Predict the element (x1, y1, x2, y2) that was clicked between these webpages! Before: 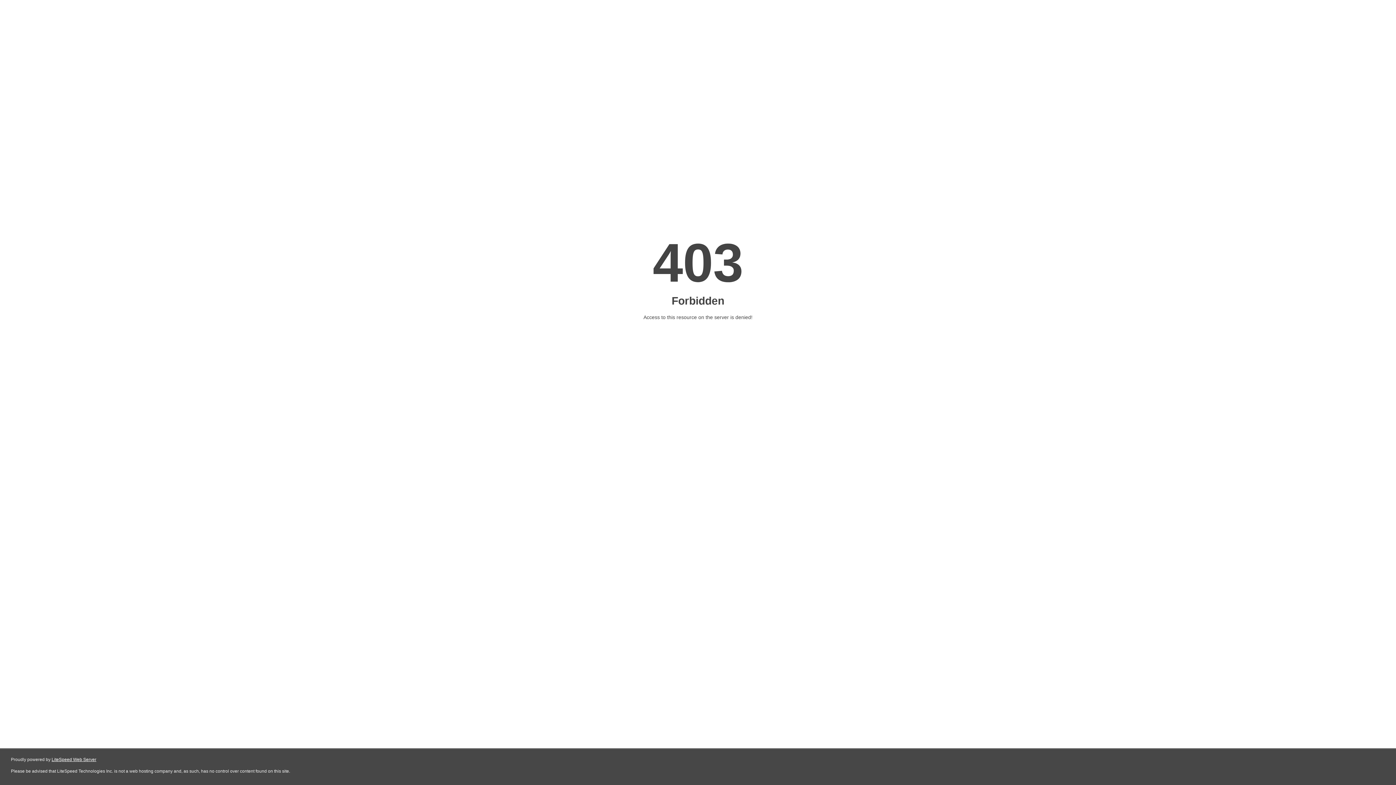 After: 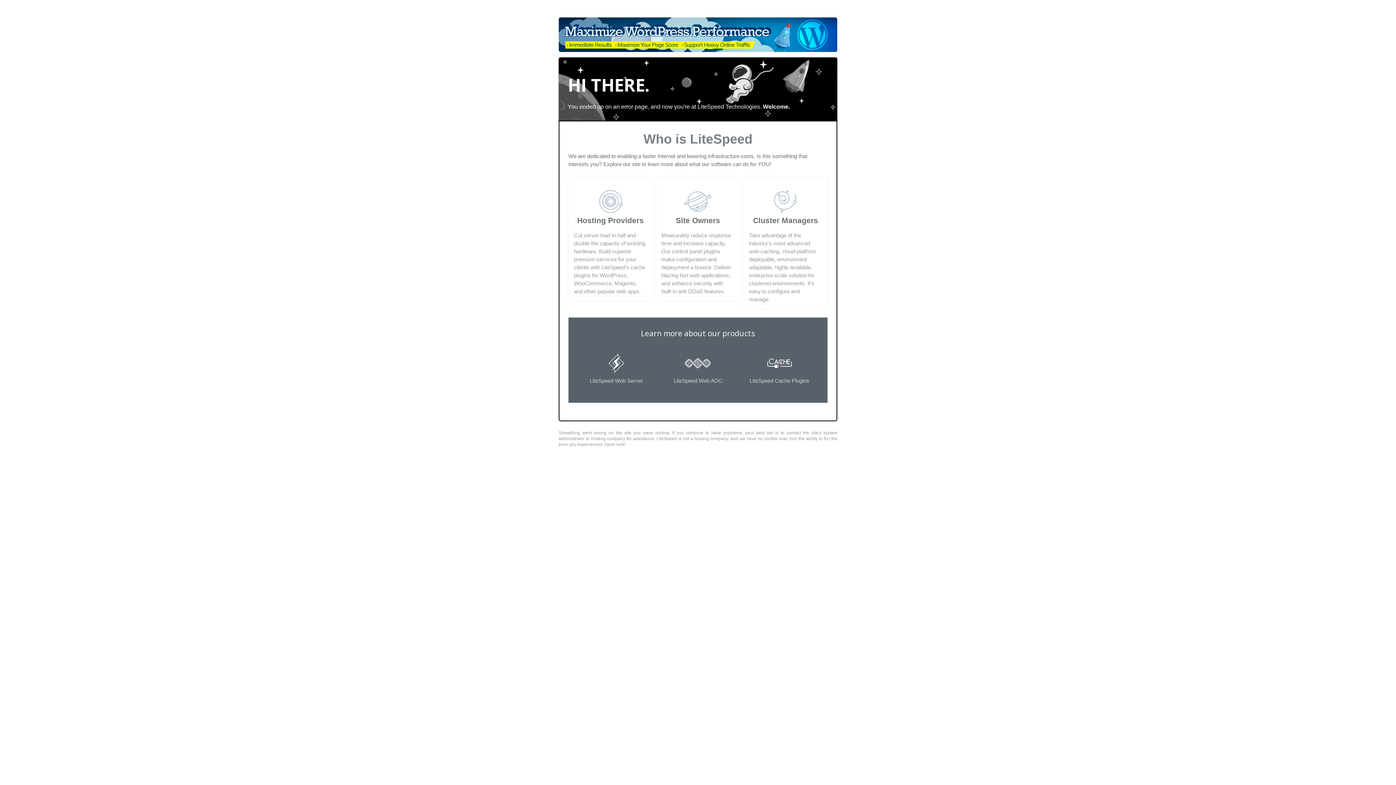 Action: bbox: (51, 757, 96, 762) label: LiteSpeed Web Server